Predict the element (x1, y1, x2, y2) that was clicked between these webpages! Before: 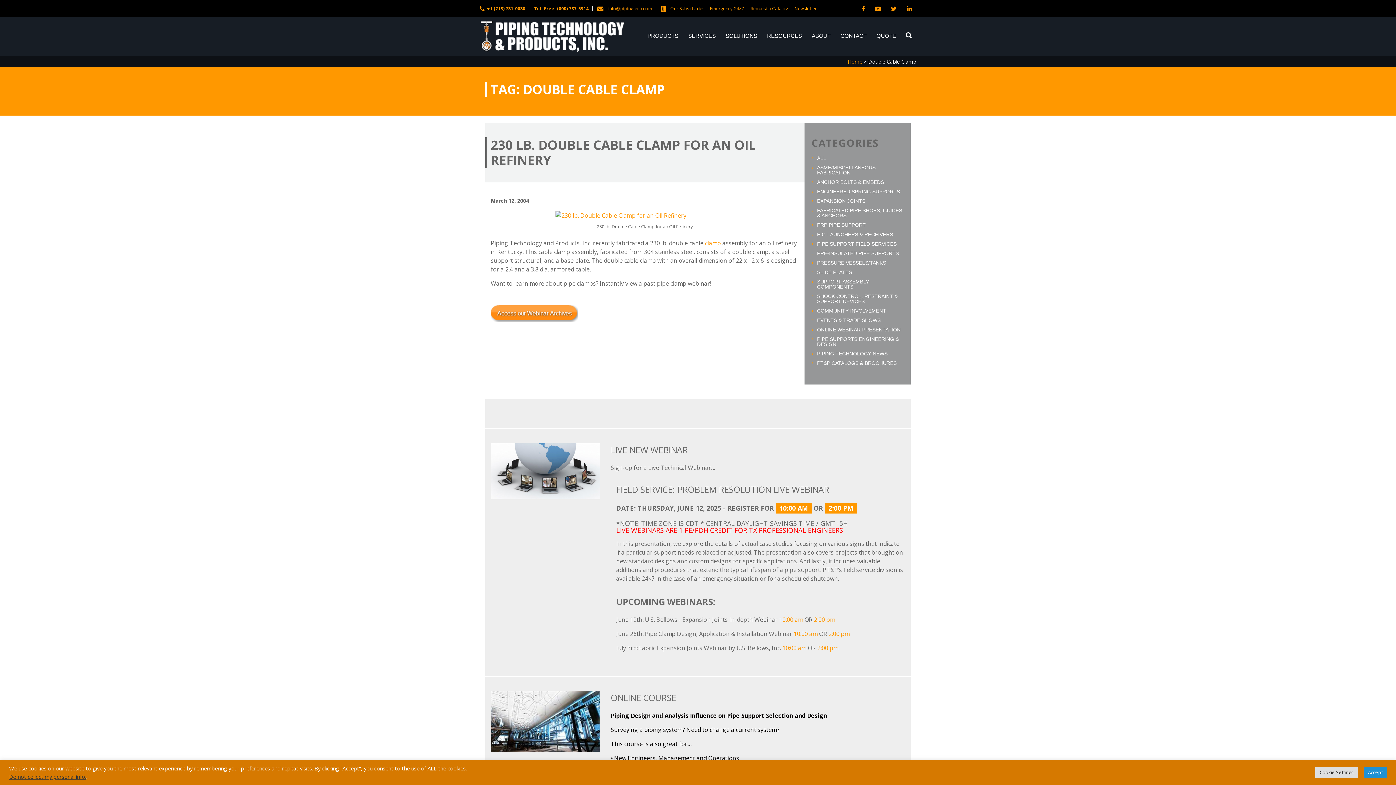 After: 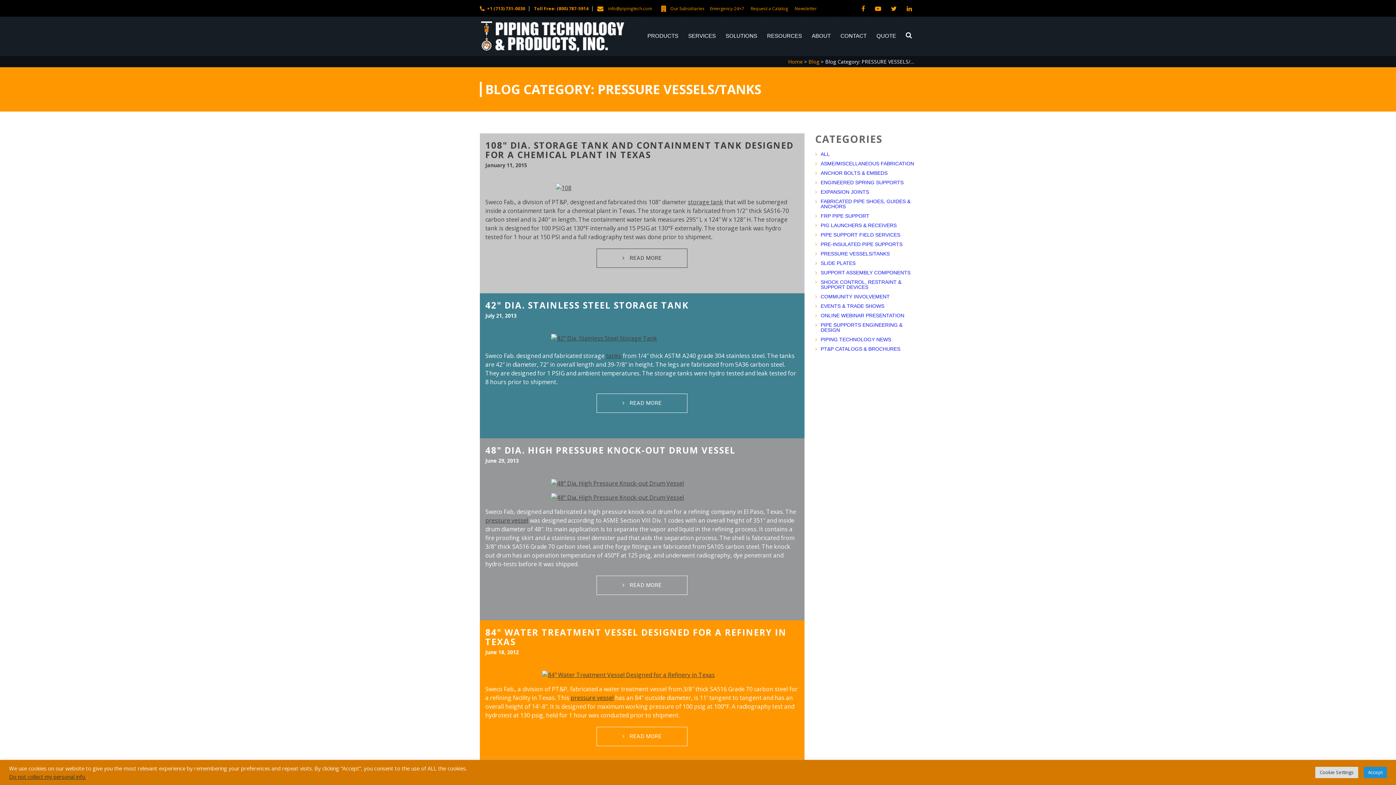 Action: bbox: (811, 260, 886, 265) label: PRESSURE VESSELS/TANKS